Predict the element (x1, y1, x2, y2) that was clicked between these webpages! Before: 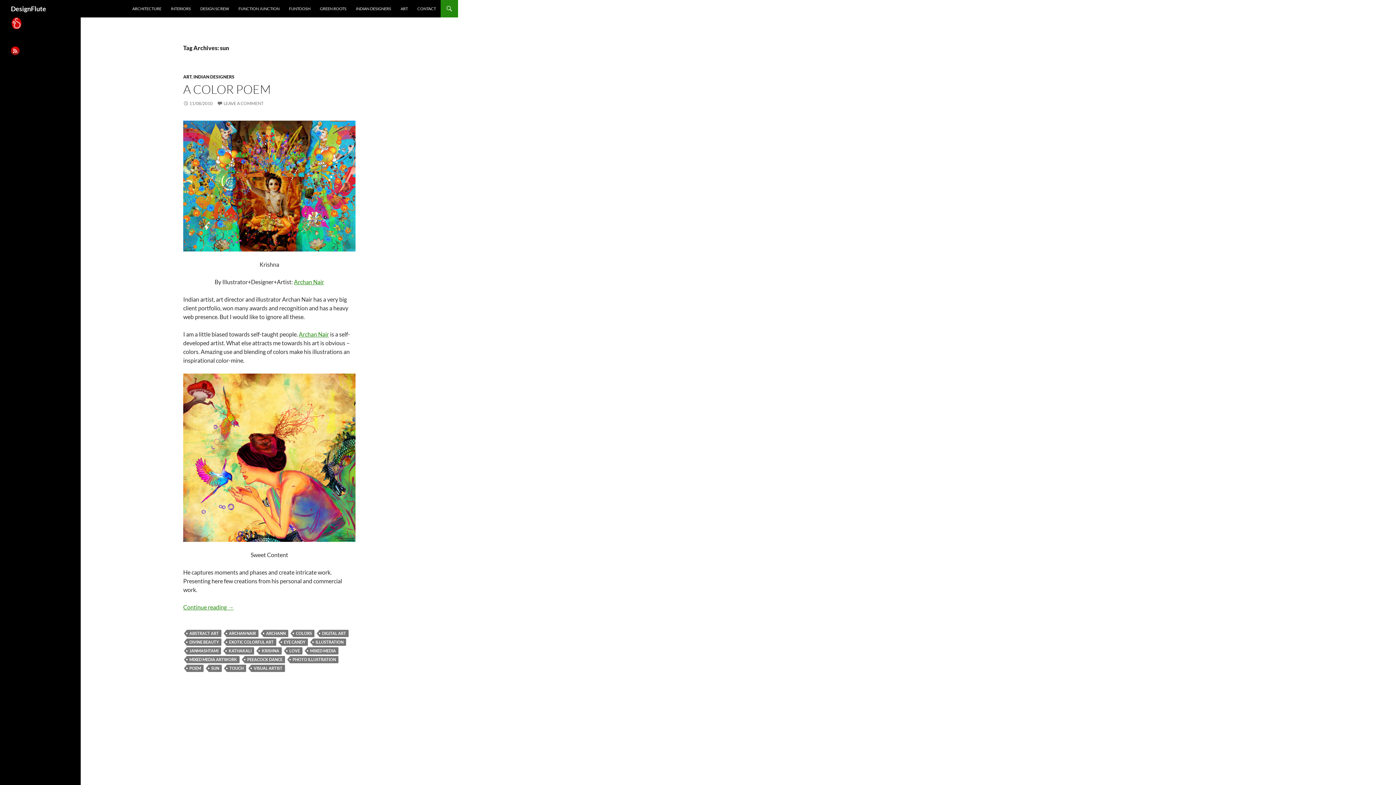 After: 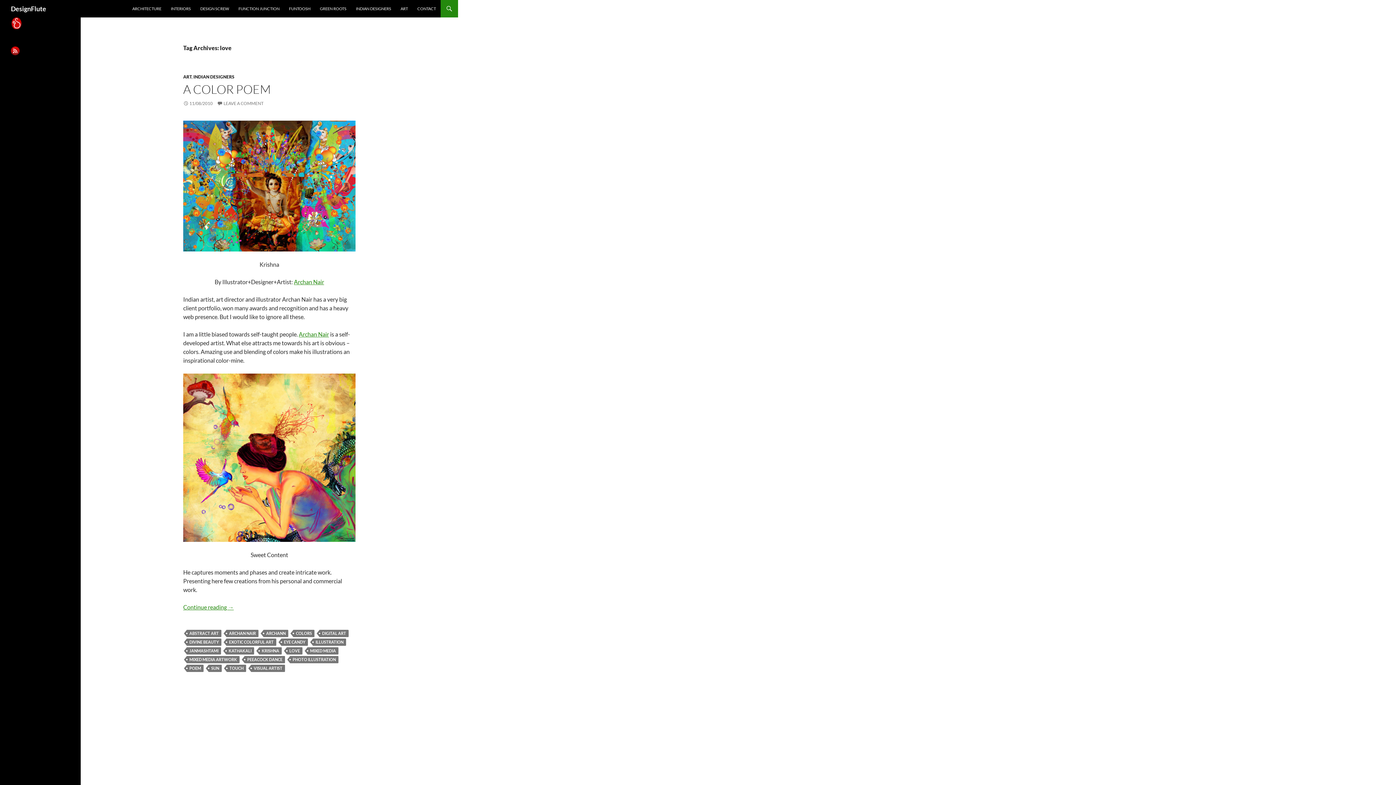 Action: label: LOVE bbox: (286, 647, 302, 654)